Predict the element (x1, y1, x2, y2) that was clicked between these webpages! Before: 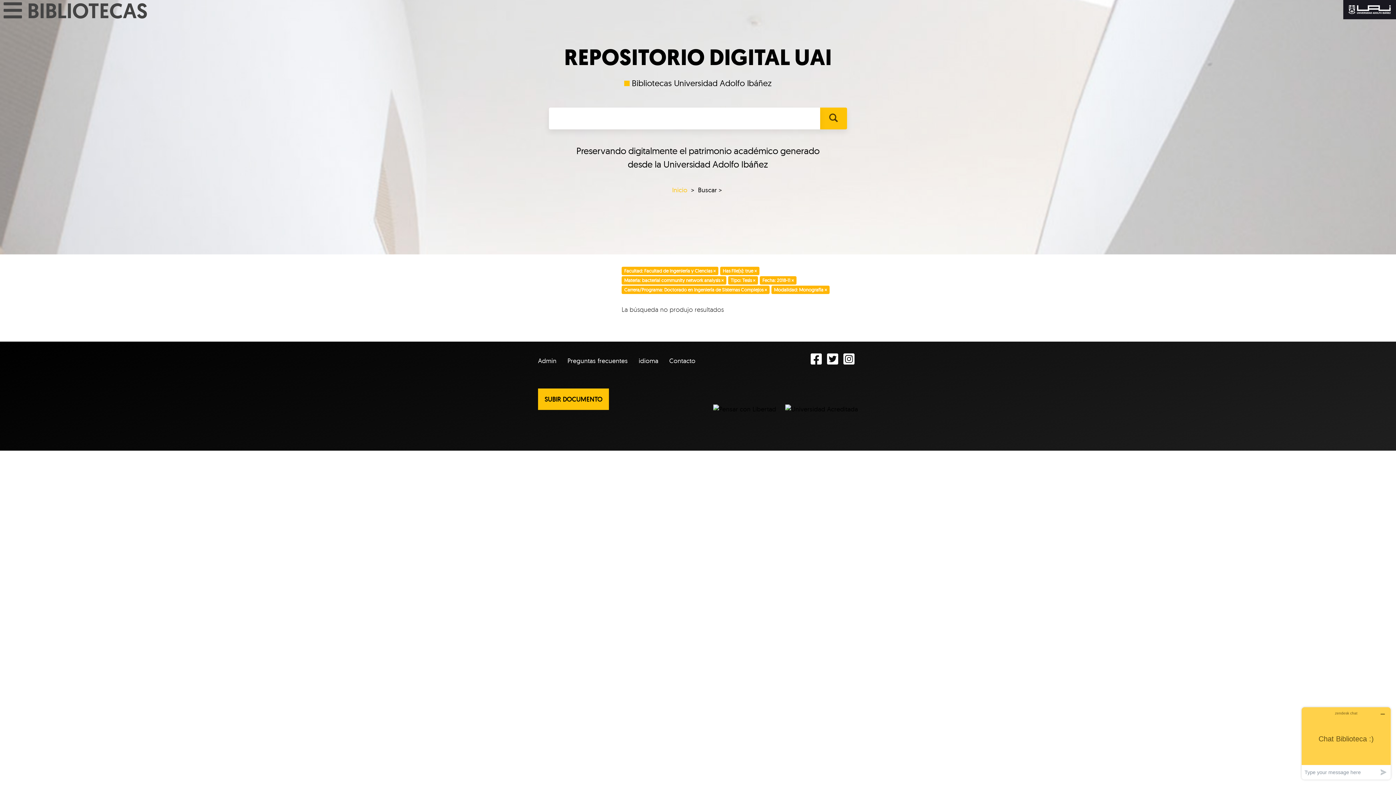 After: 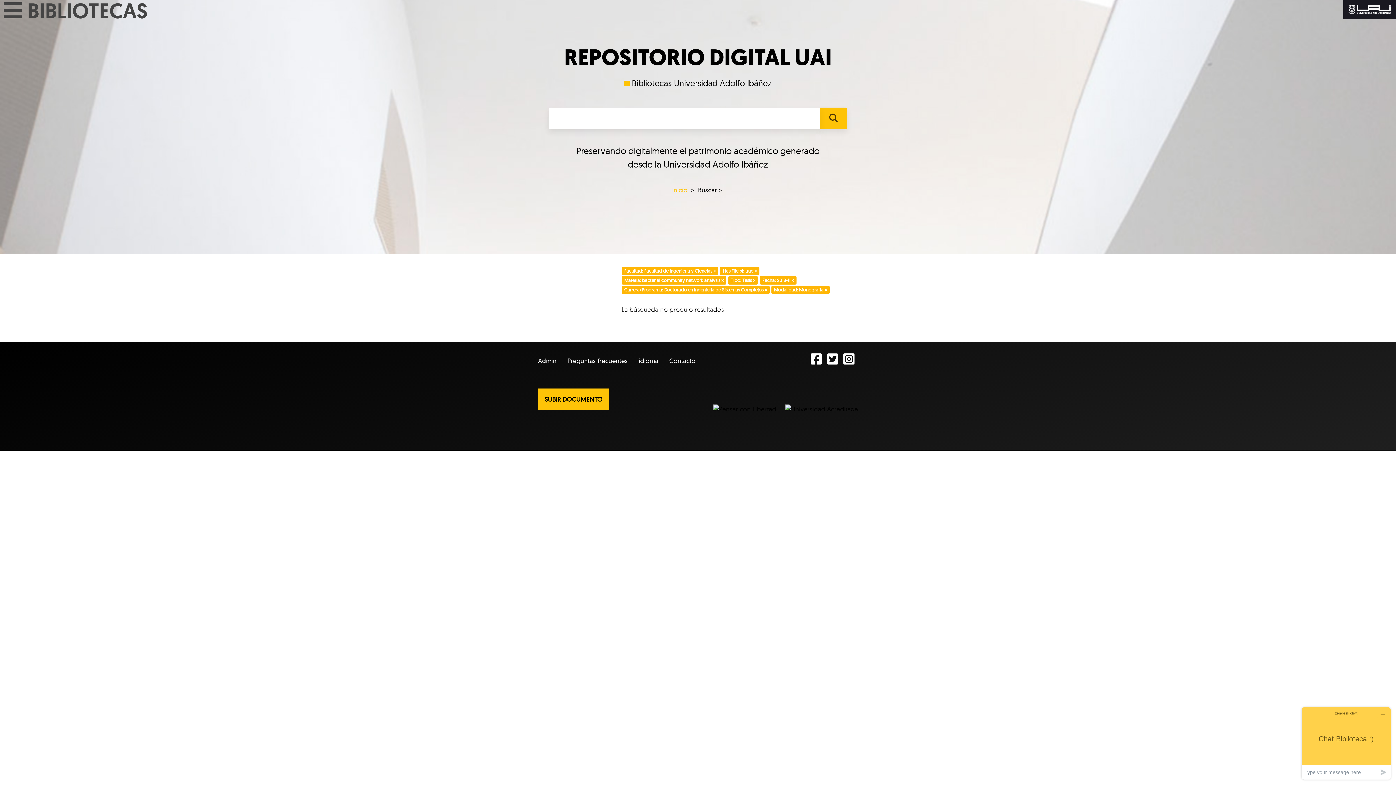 Action: bbox: (827, 352, 841, 366) label:  